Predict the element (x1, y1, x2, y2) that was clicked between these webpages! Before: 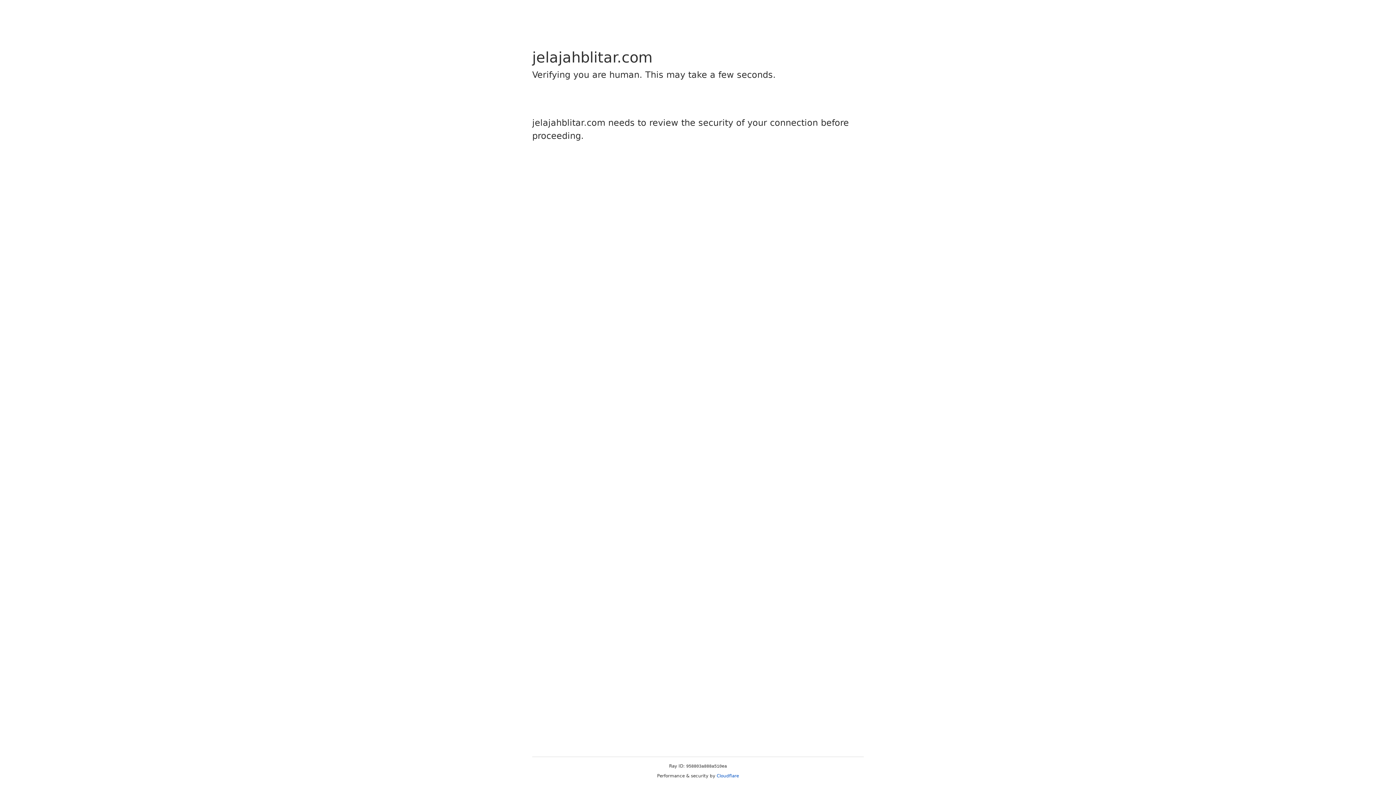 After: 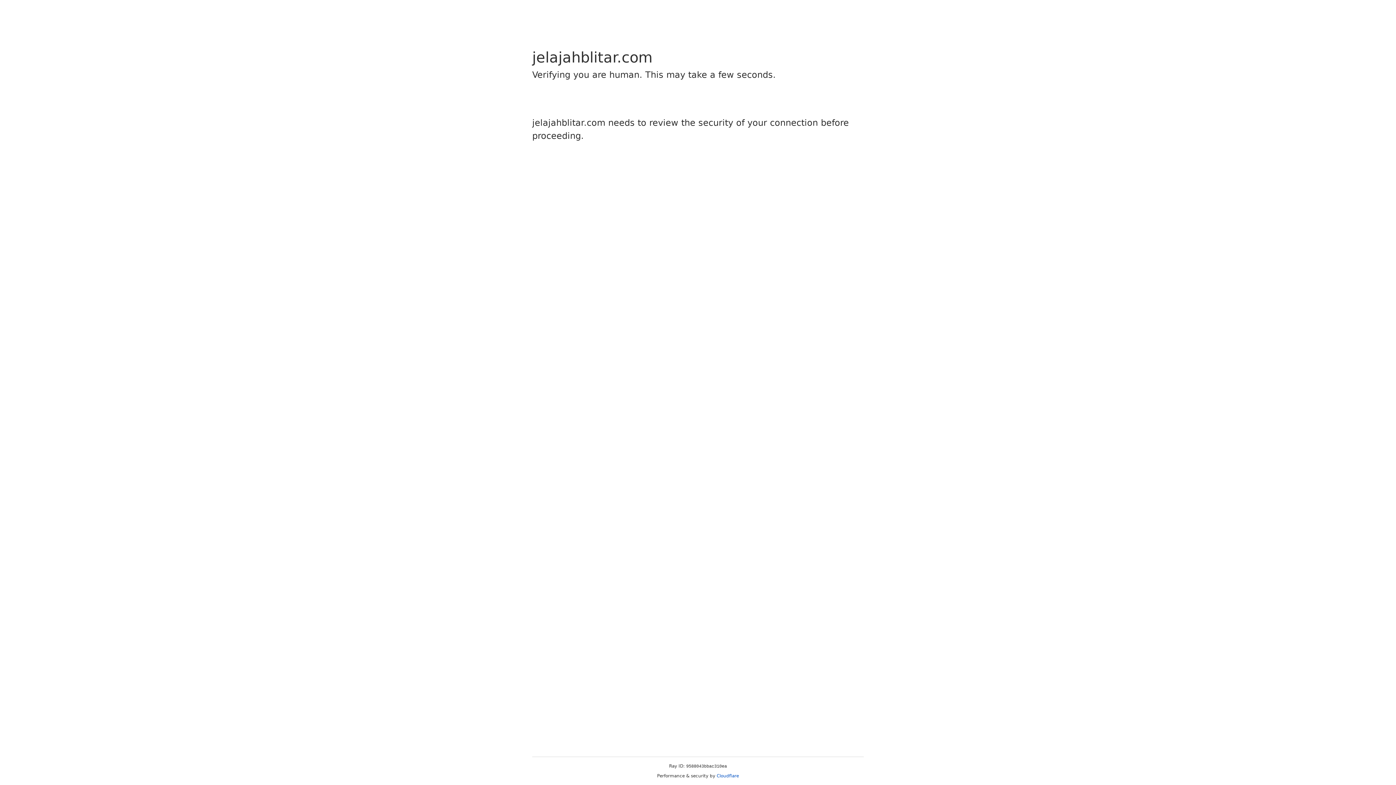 Action: label: Cloudflare bbox: (716, 773, 739, 778)